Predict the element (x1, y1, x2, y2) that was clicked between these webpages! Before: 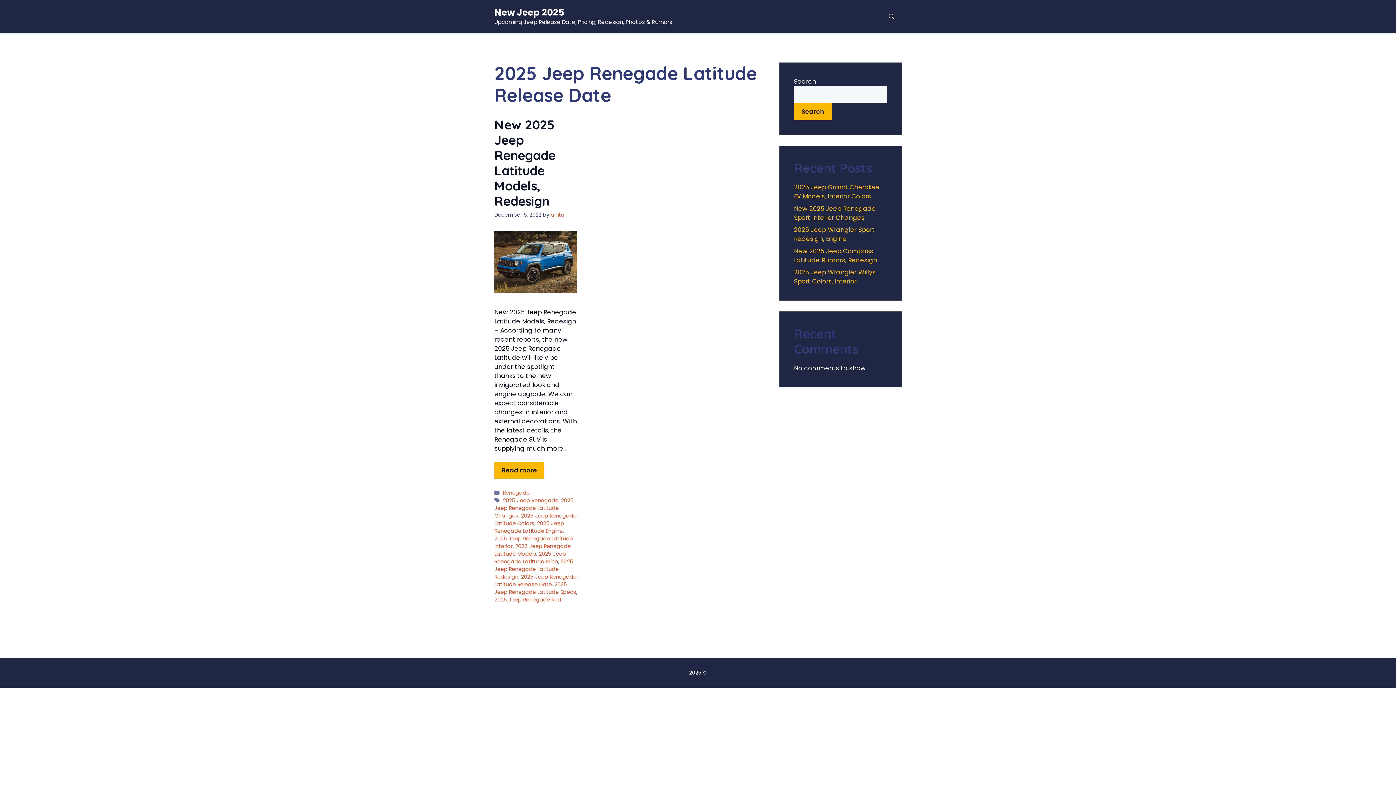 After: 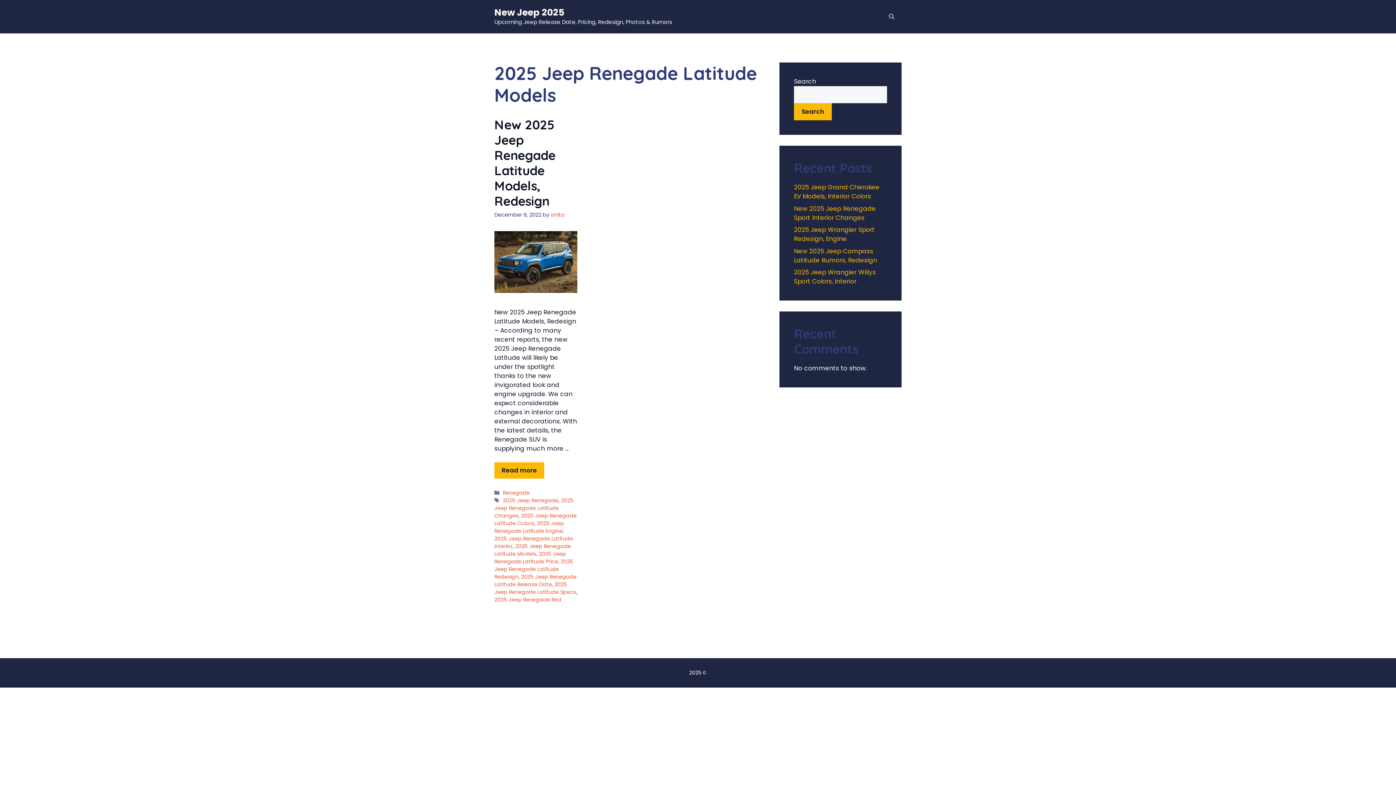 Action: label: 2025 Jeep Renegade Latitude Models bbox: (494, 542, 570, 557)